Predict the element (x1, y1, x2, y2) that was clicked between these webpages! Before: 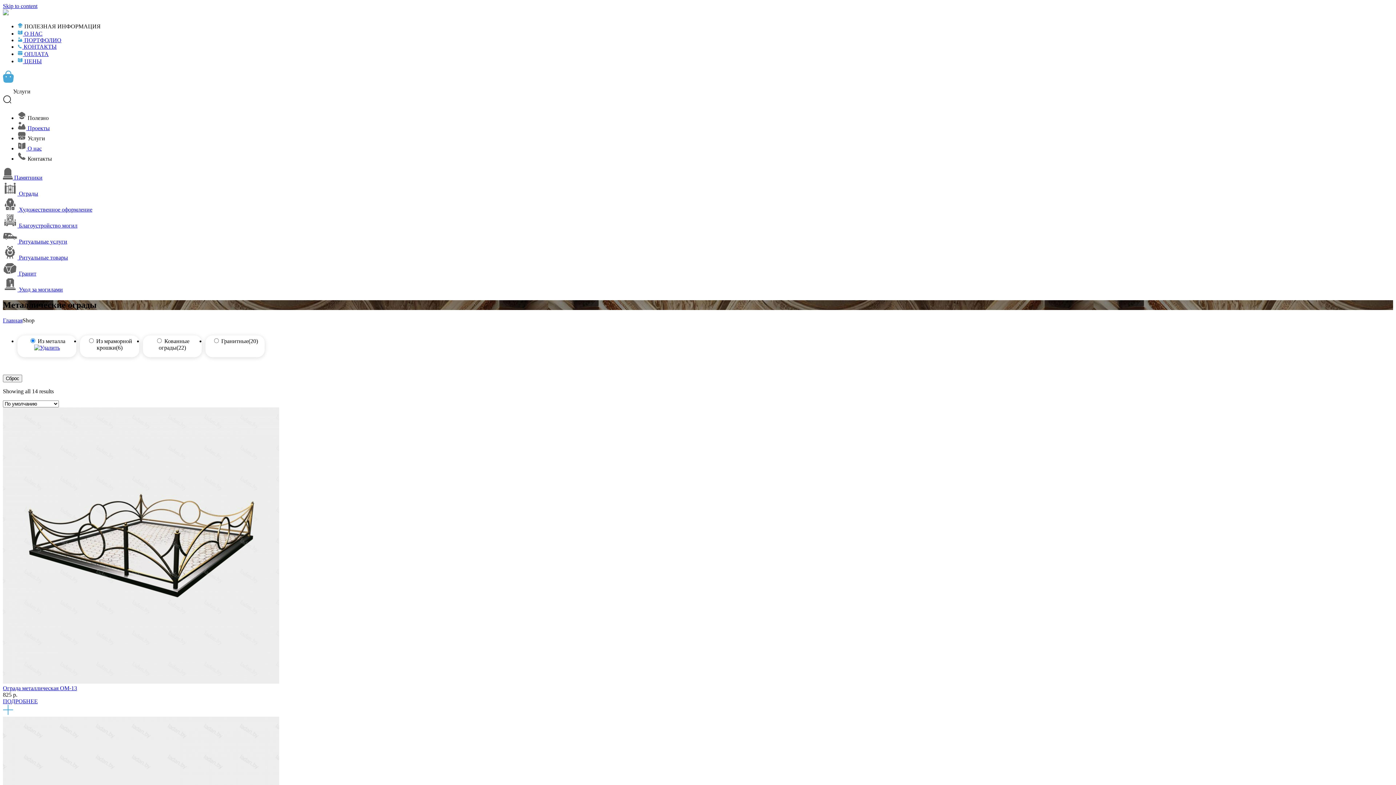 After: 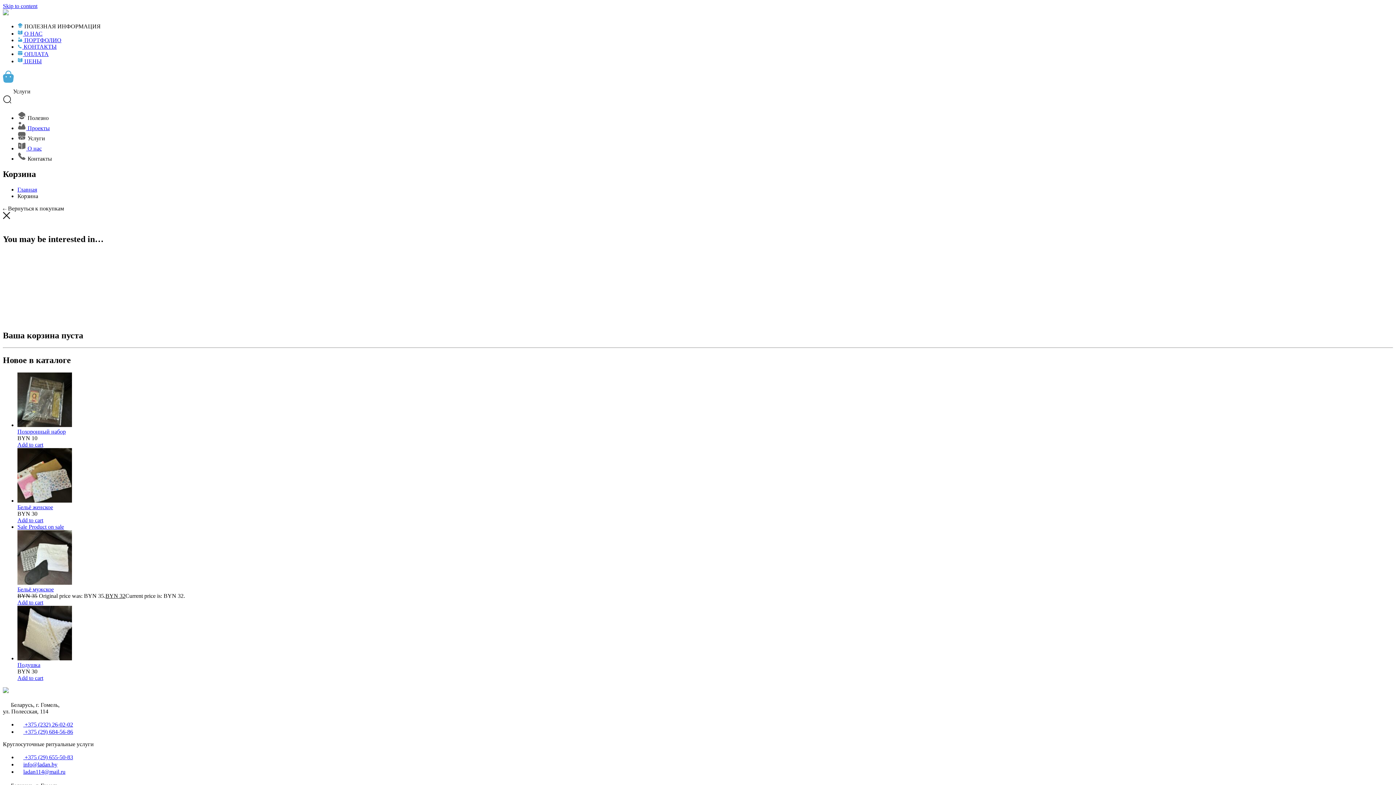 Action: bbox: (2, 77, 13, 84)